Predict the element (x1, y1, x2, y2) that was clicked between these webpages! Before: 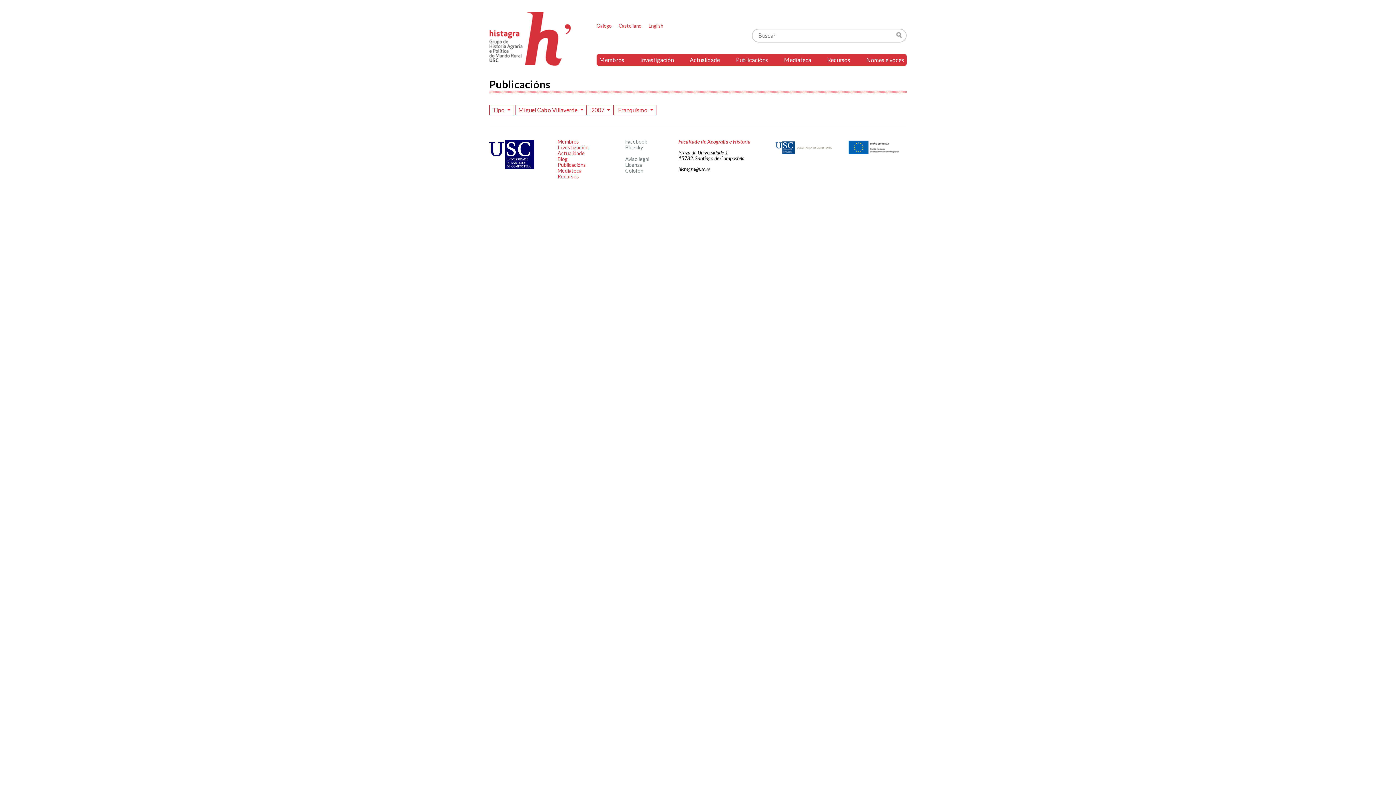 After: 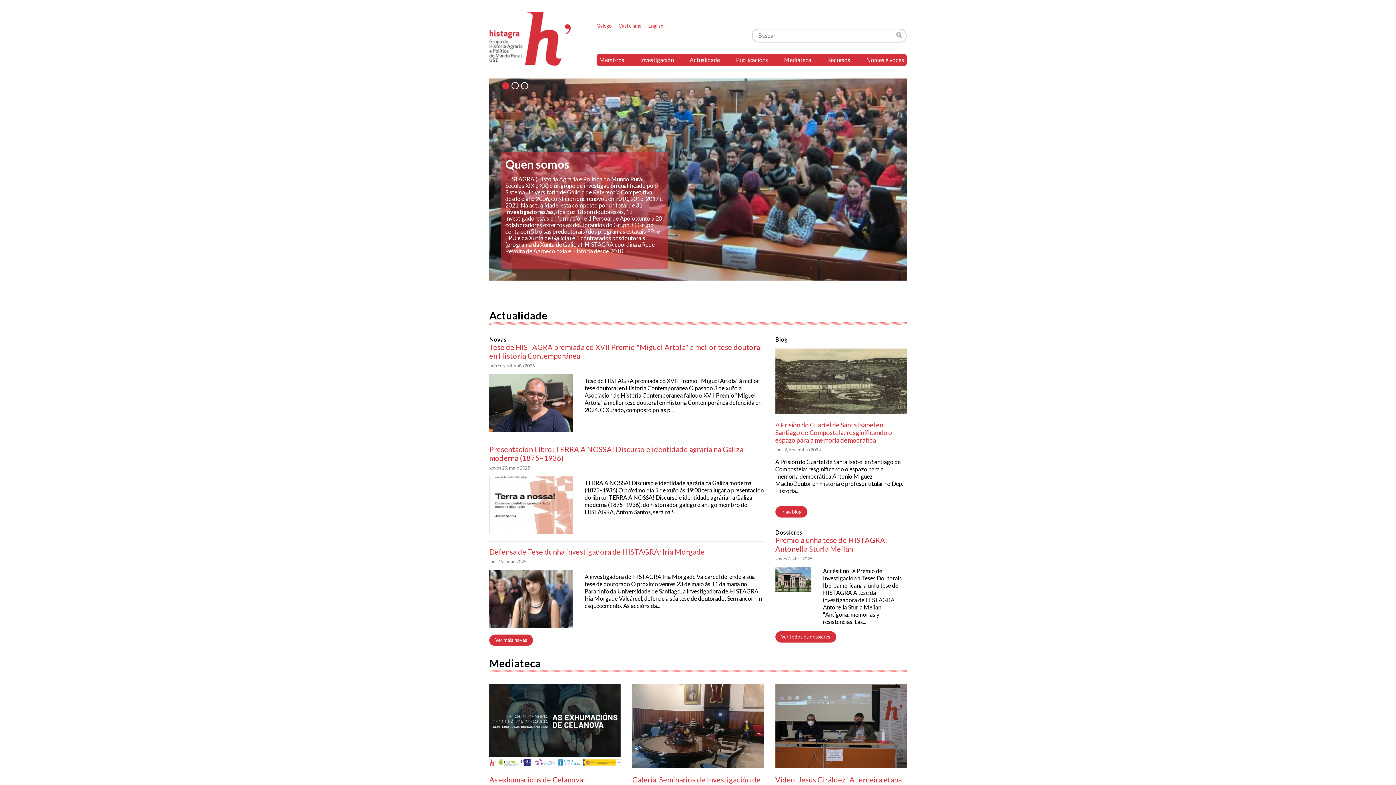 Action: label: Histagra bbox: (489, 11, 571, 65)